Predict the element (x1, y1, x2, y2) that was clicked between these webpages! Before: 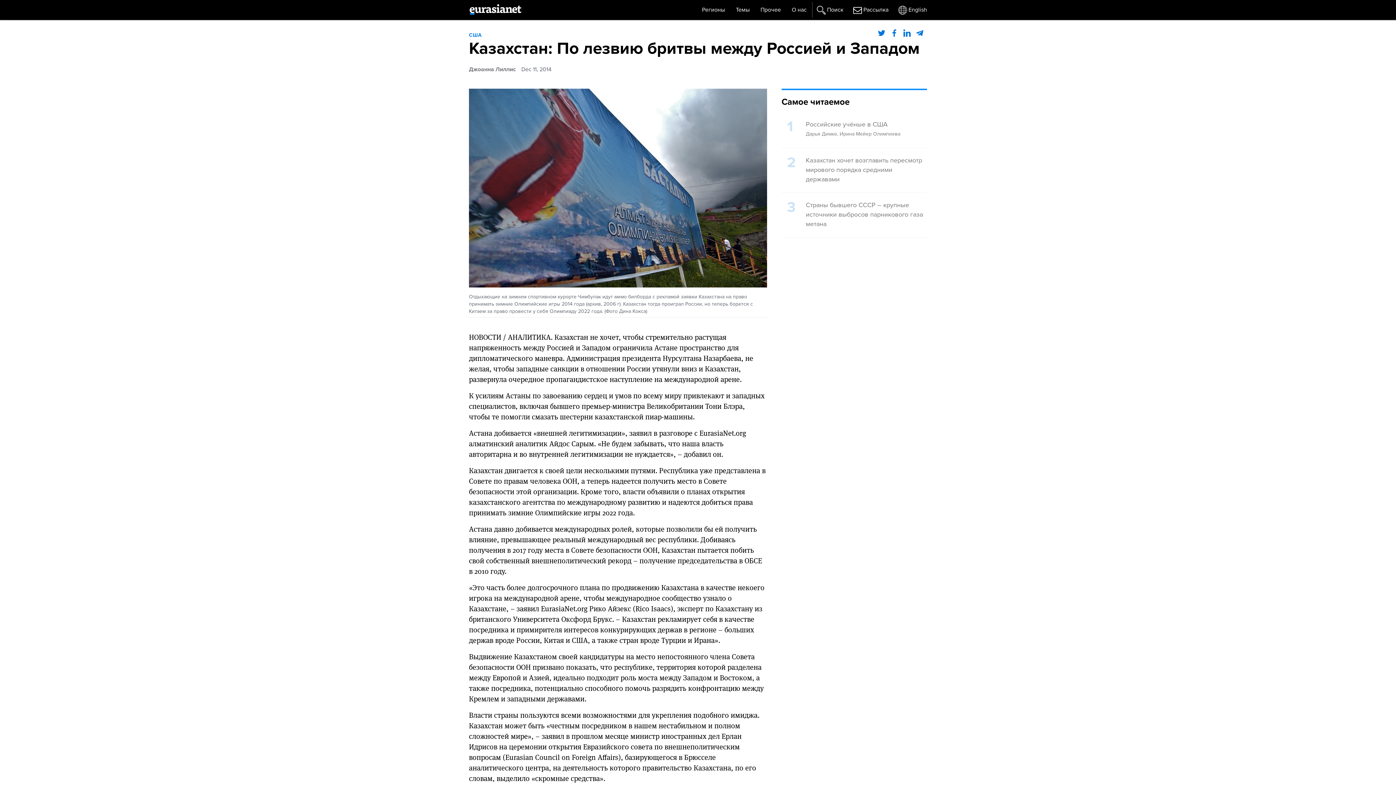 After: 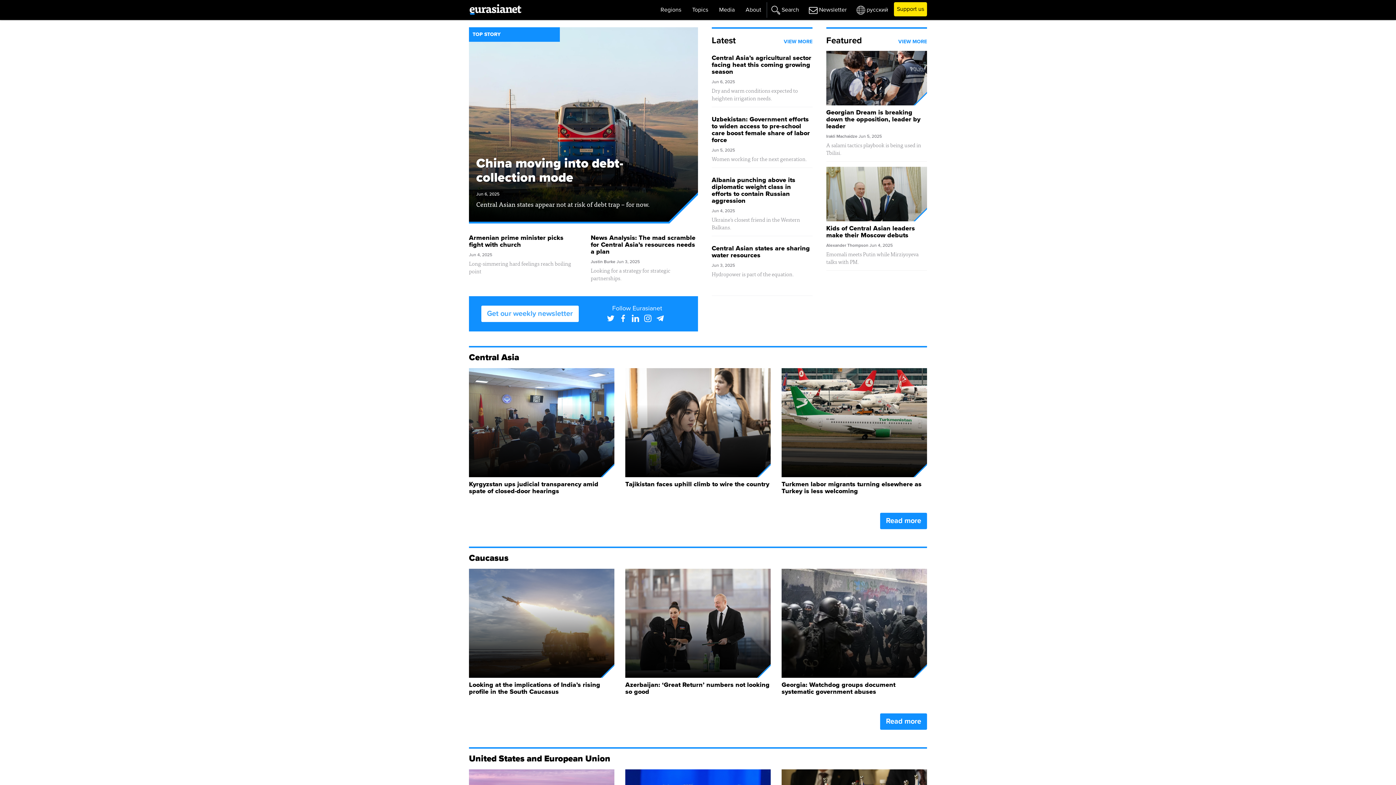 Action: label: English bbox: (894, 2, 927, 17)